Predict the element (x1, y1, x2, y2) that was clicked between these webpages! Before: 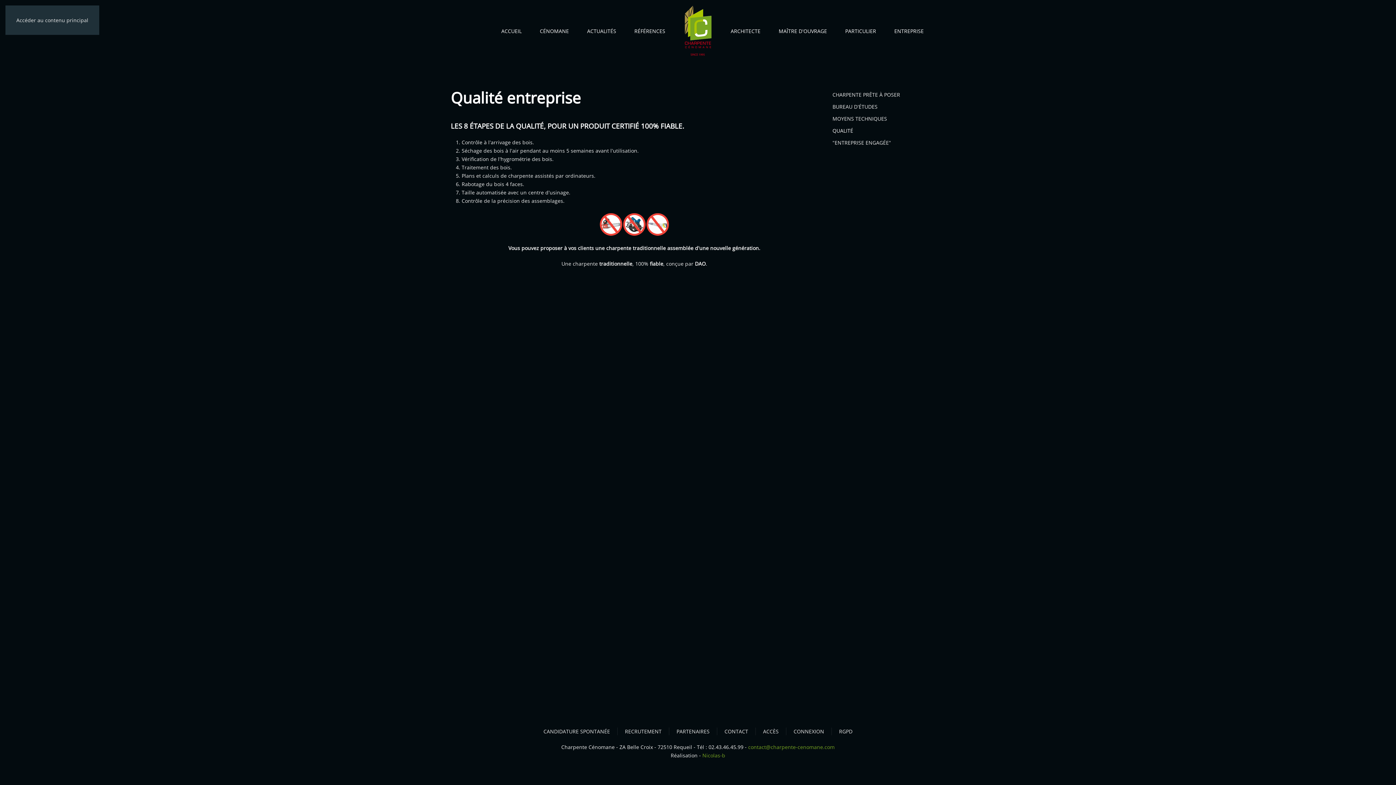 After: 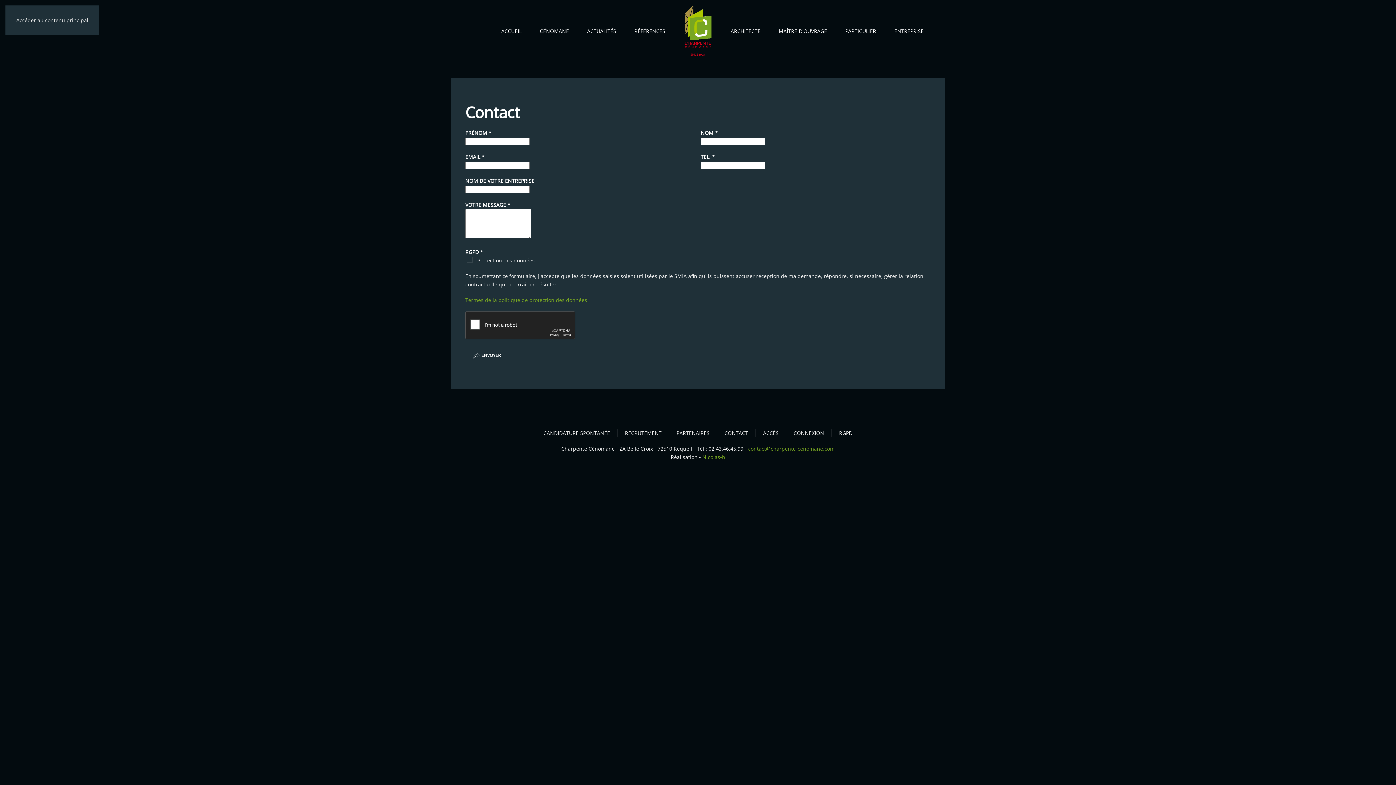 Action: label: CONTACT bbox: (724, 727, 748, 736)